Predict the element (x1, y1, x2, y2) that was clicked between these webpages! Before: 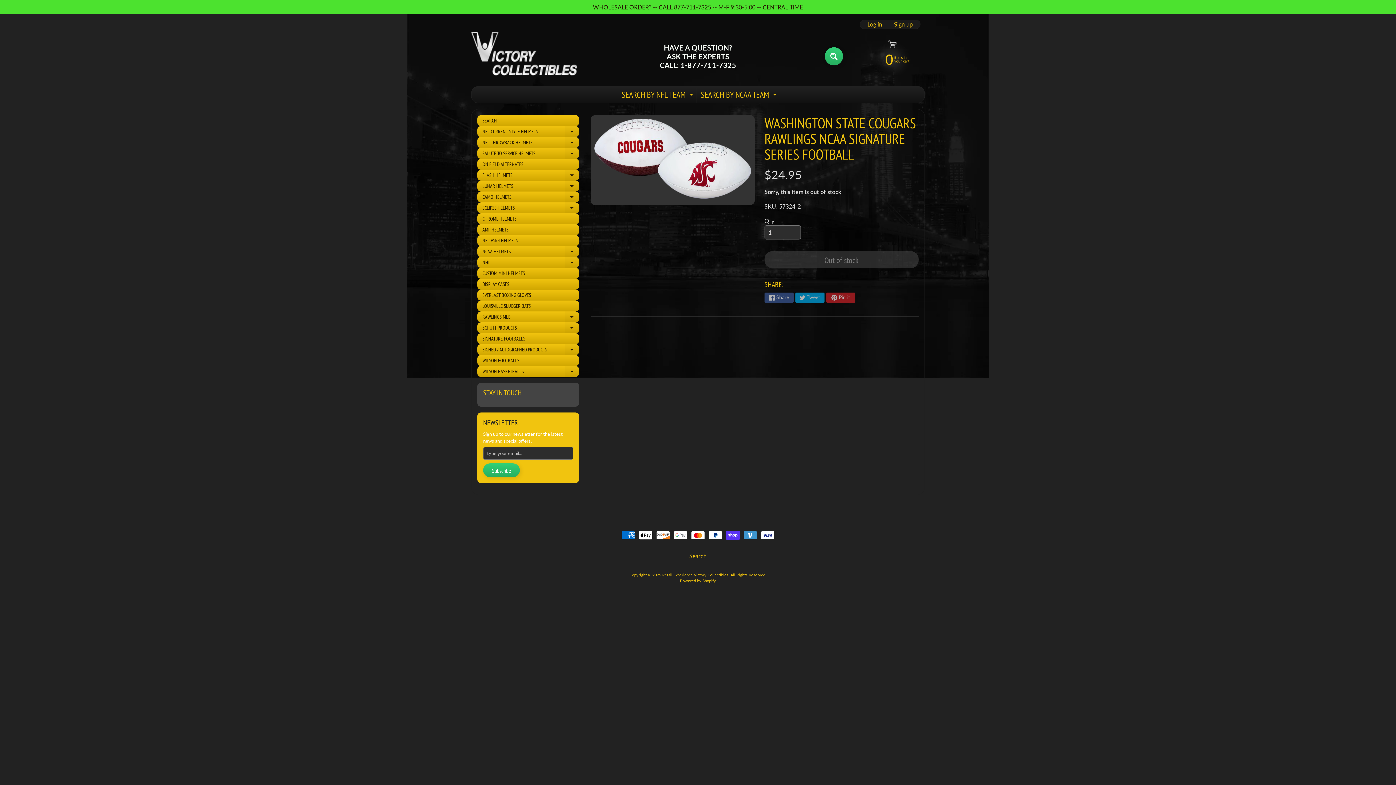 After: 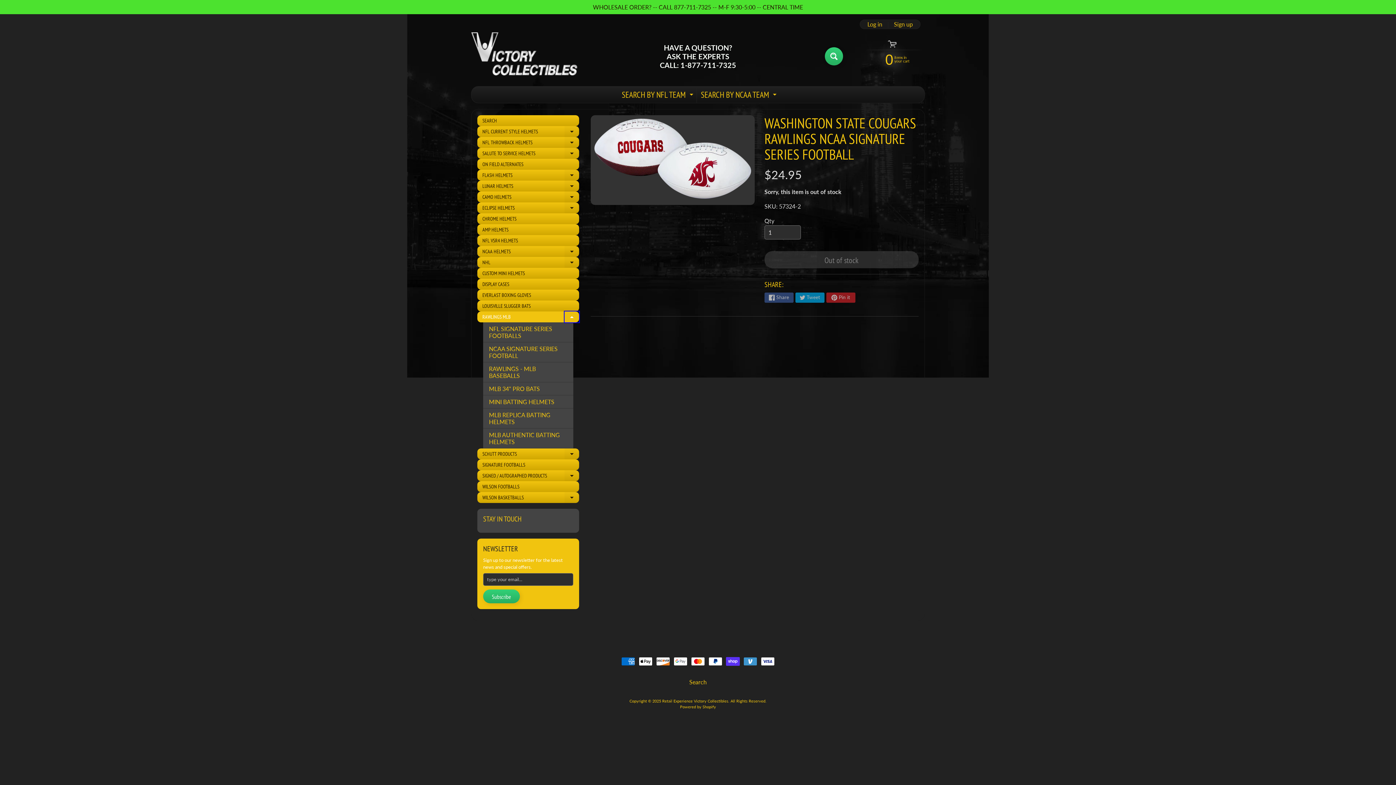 Action: bbox: (564, 311, 579, 322) label: Expand child menu